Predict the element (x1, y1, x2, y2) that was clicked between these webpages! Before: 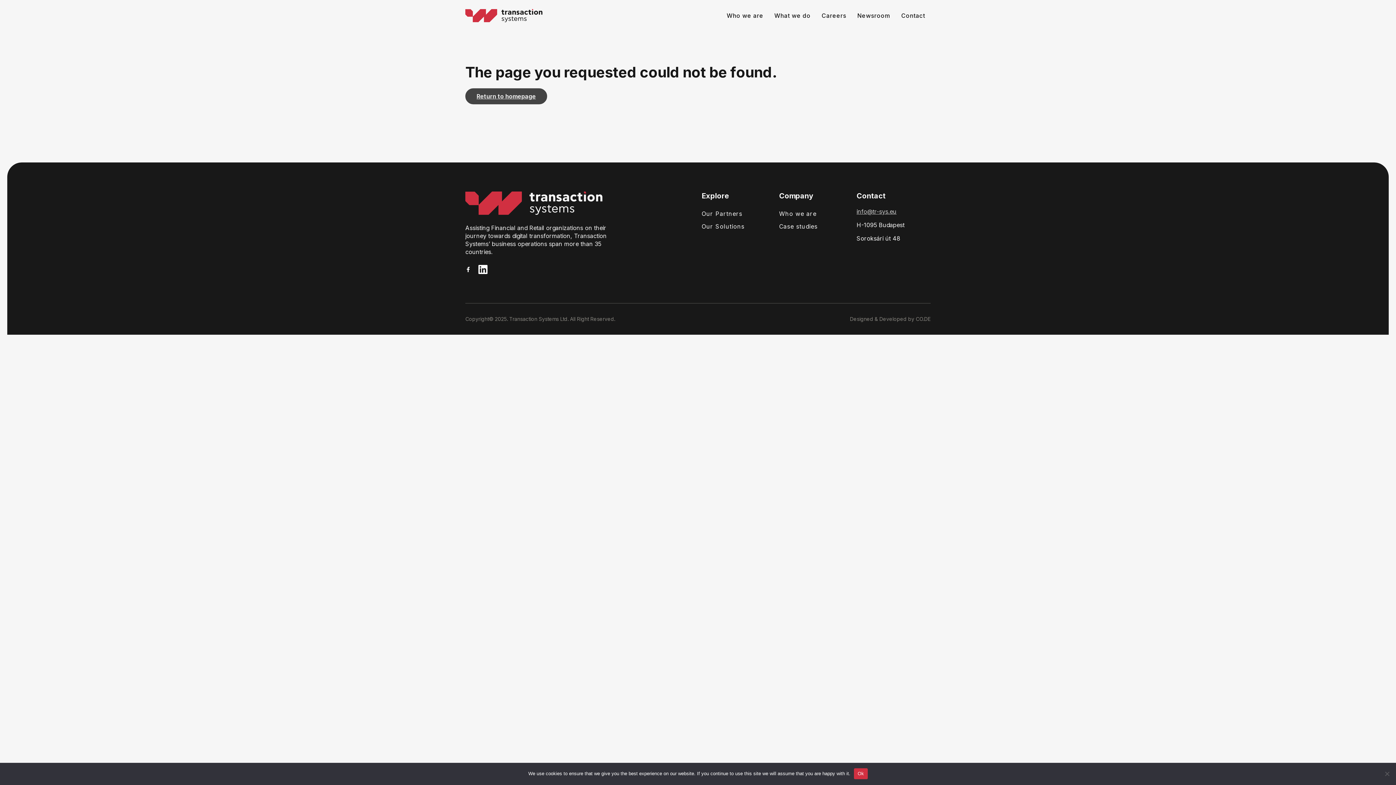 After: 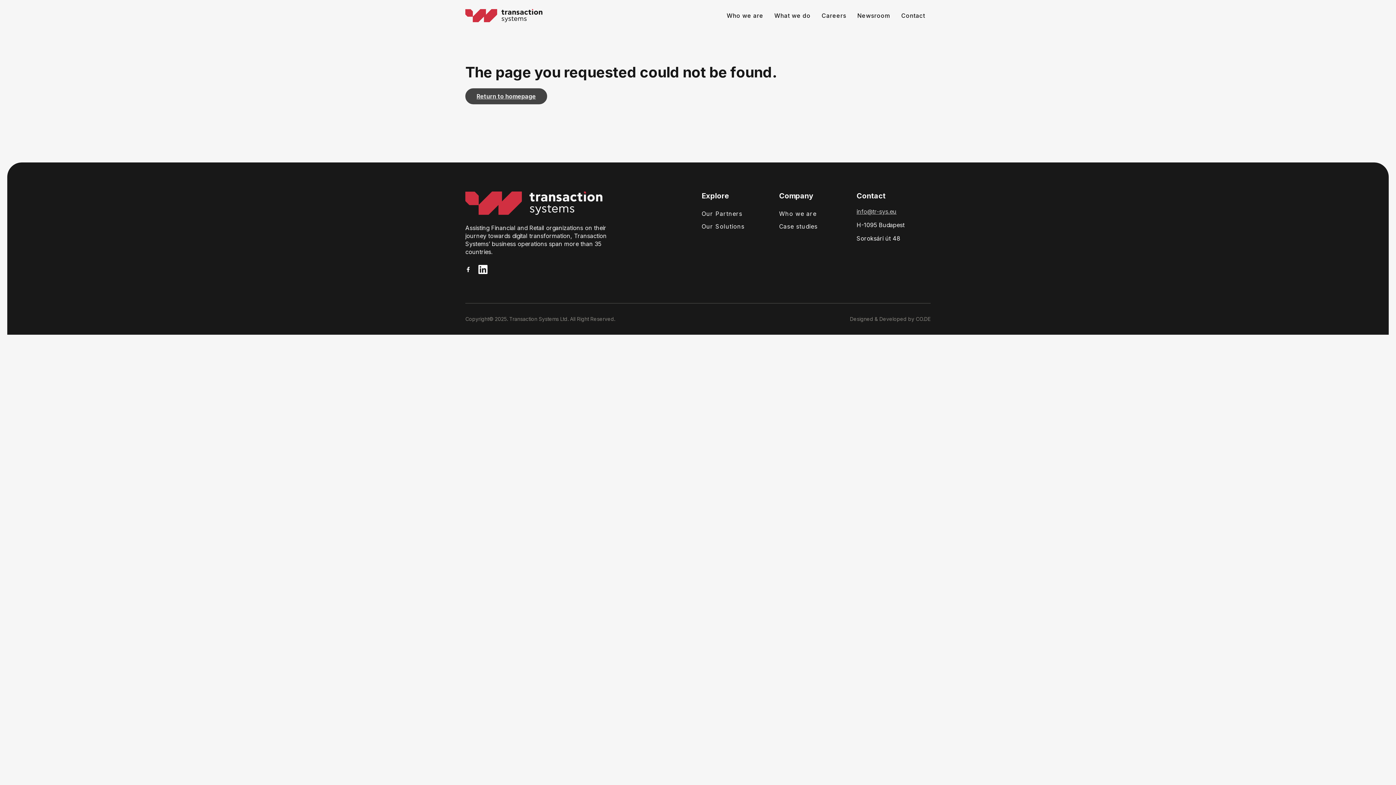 Action: label: Ok bbox: (854, 768, 867, 779)